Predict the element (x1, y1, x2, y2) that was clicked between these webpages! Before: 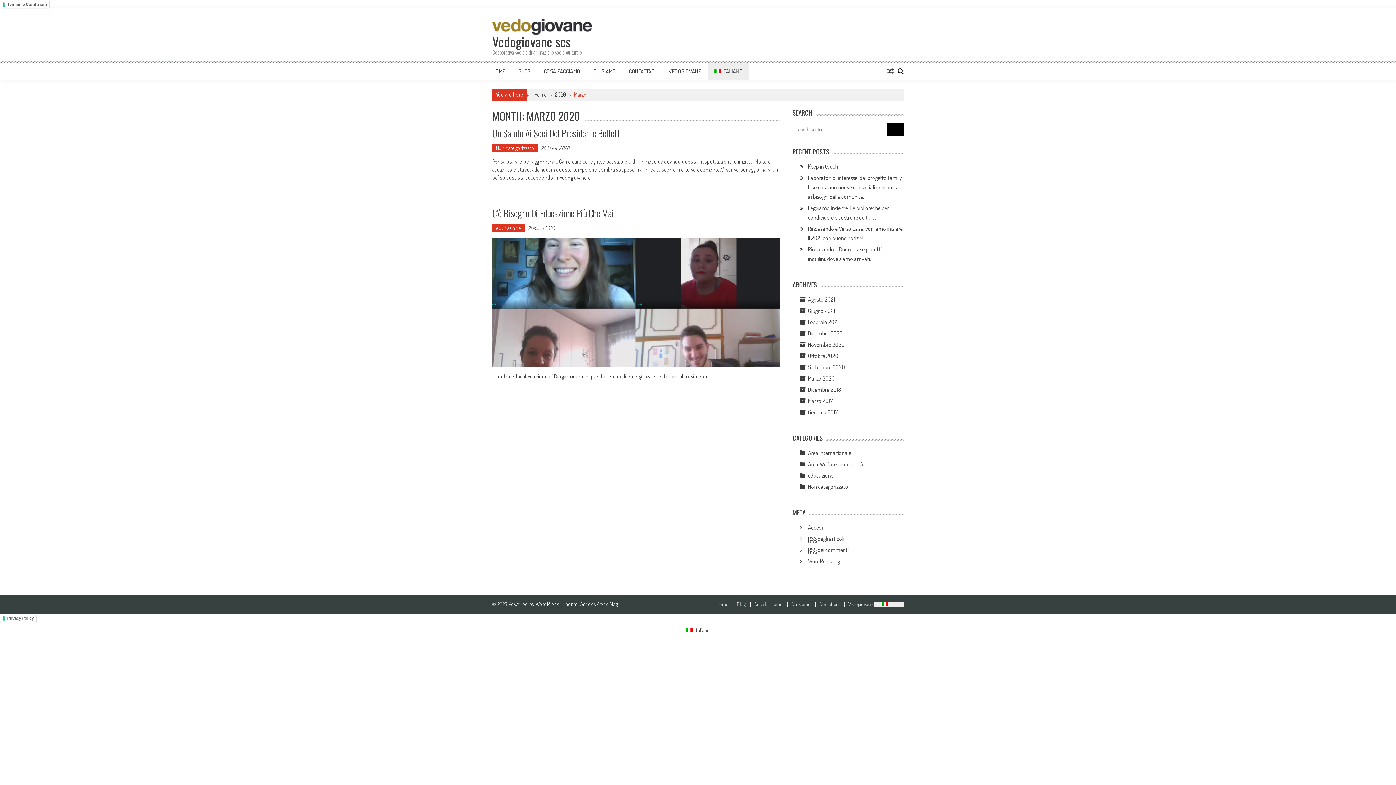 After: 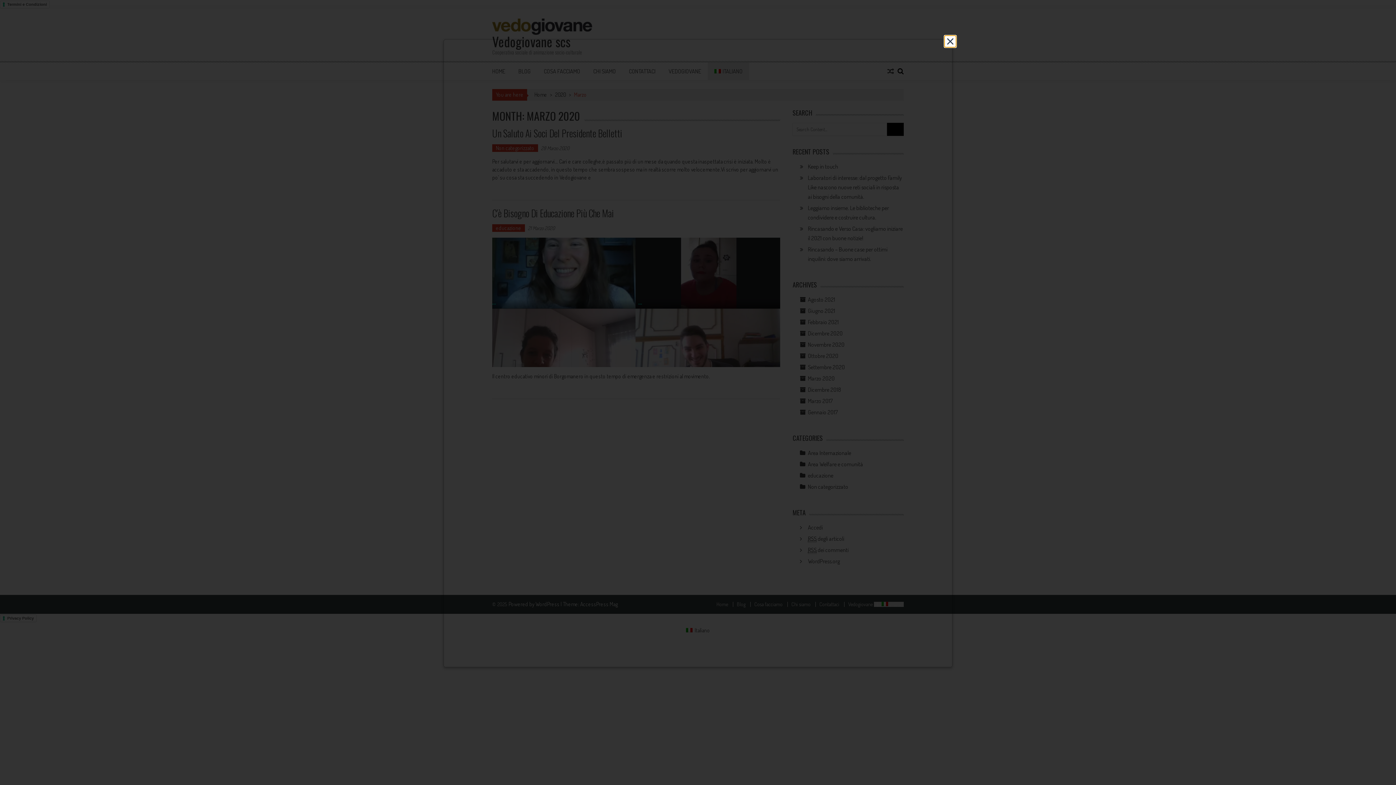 Action: bbox: (0, 614, 36, 622) label: Privacy Policy